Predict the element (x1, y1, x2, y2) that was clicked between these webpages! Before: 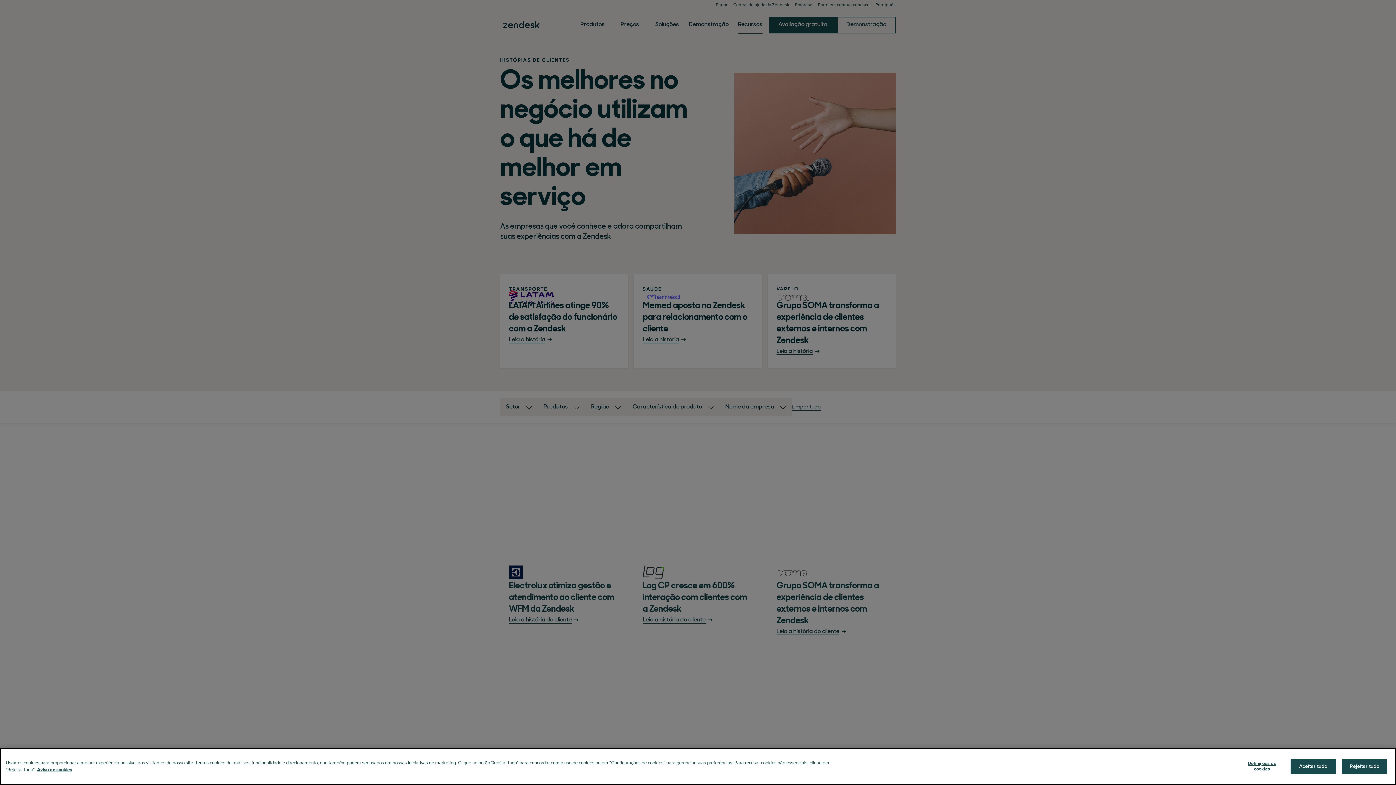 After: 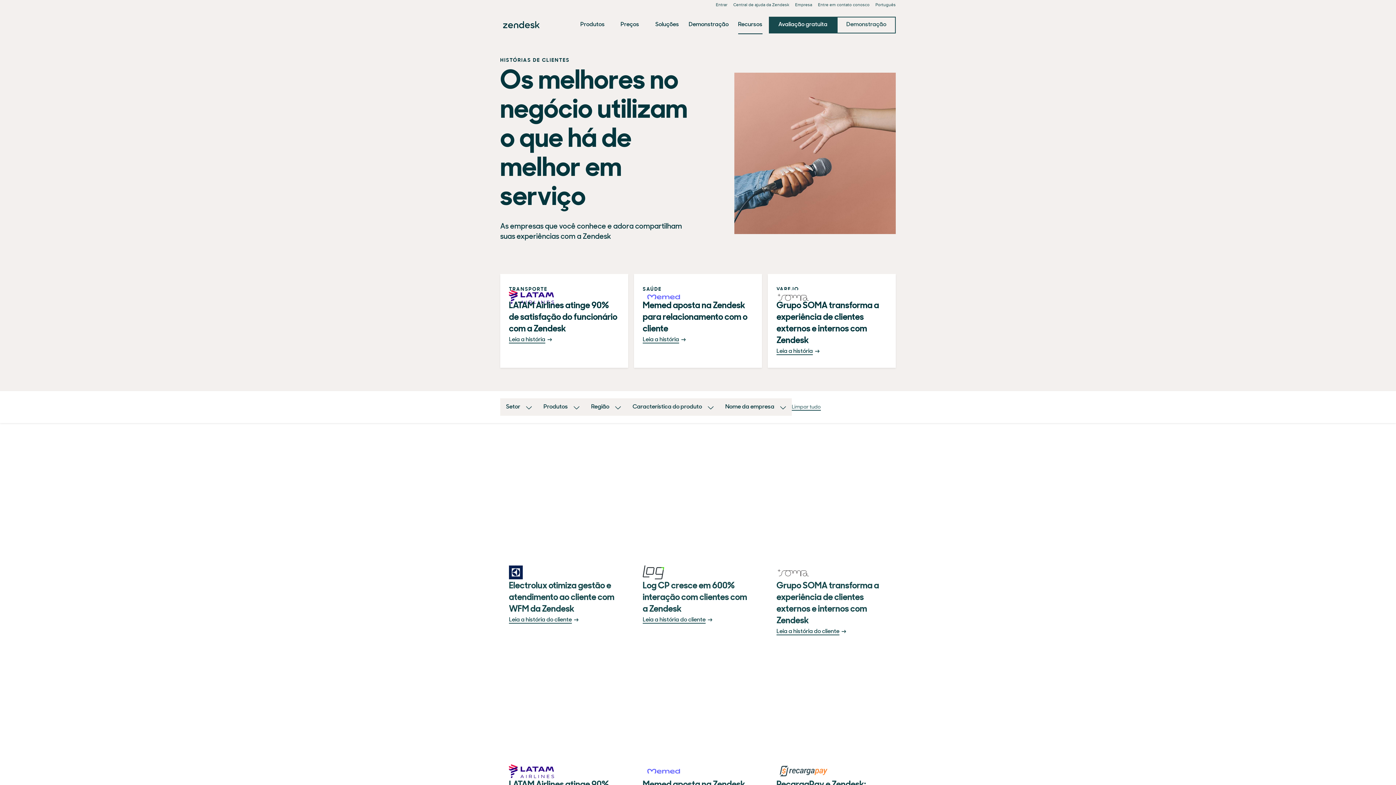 Action: bbox: (1290, 759, 1336, 774) label: Aceitar tudo